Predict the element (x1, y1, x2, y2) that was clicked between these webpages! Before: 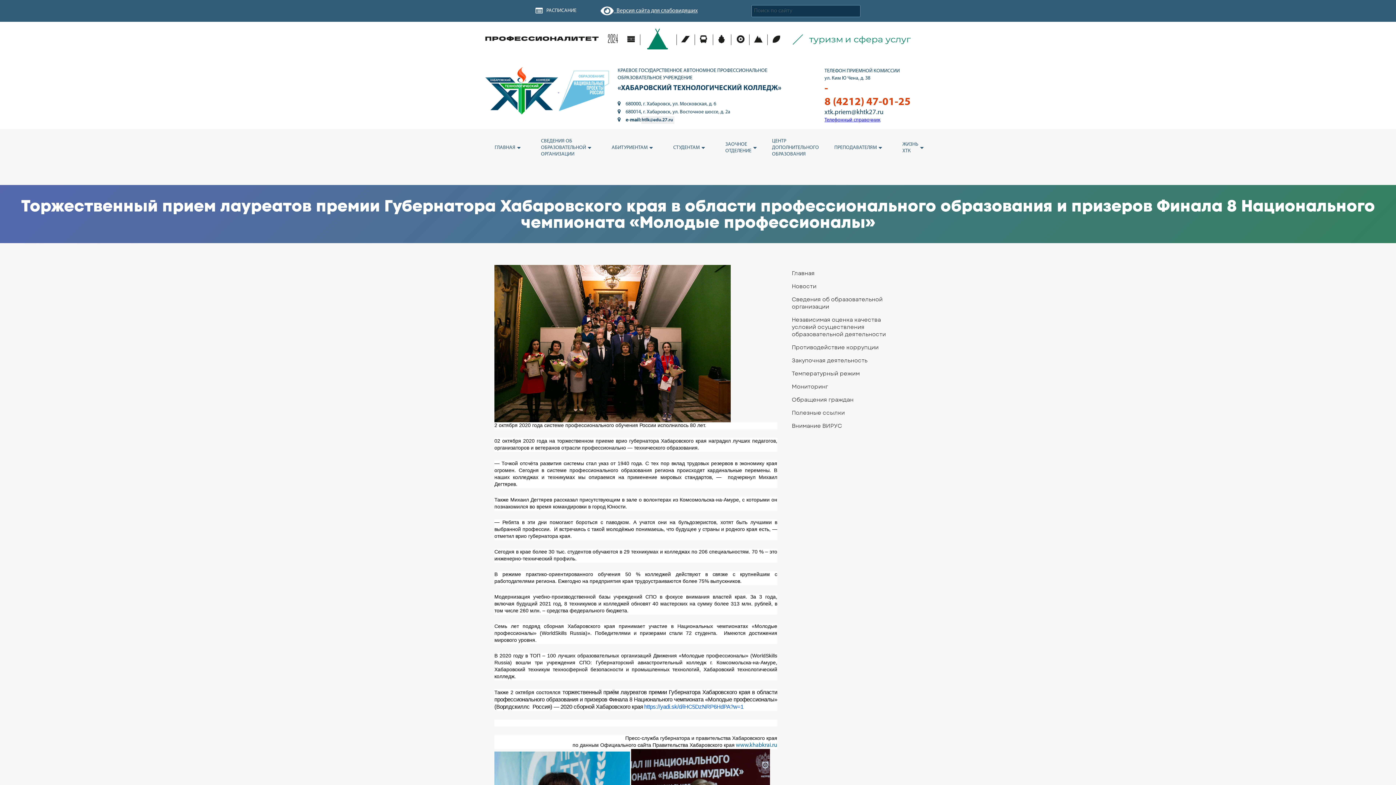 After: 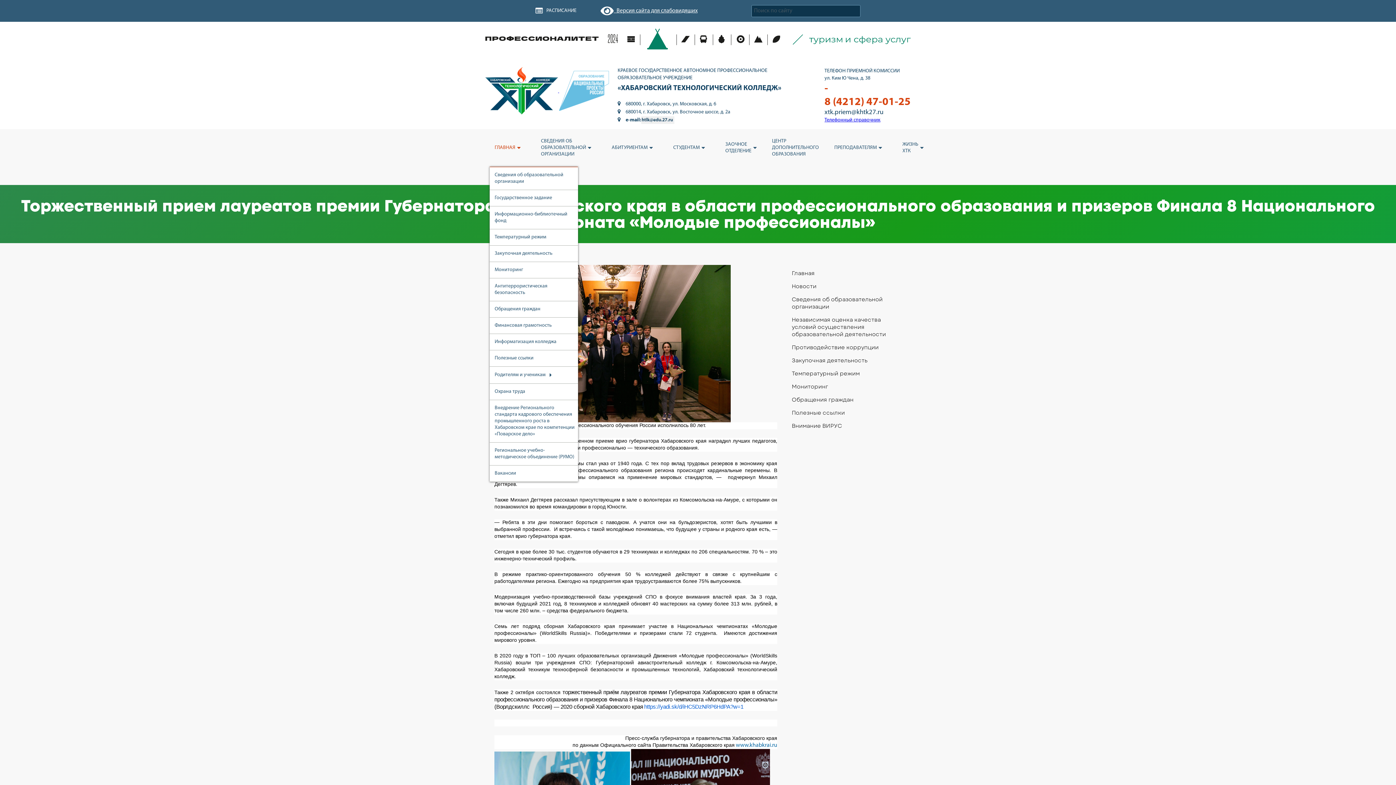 Action: label: ГЛАВНАЯ bbox: (489, 135, 527, 160)